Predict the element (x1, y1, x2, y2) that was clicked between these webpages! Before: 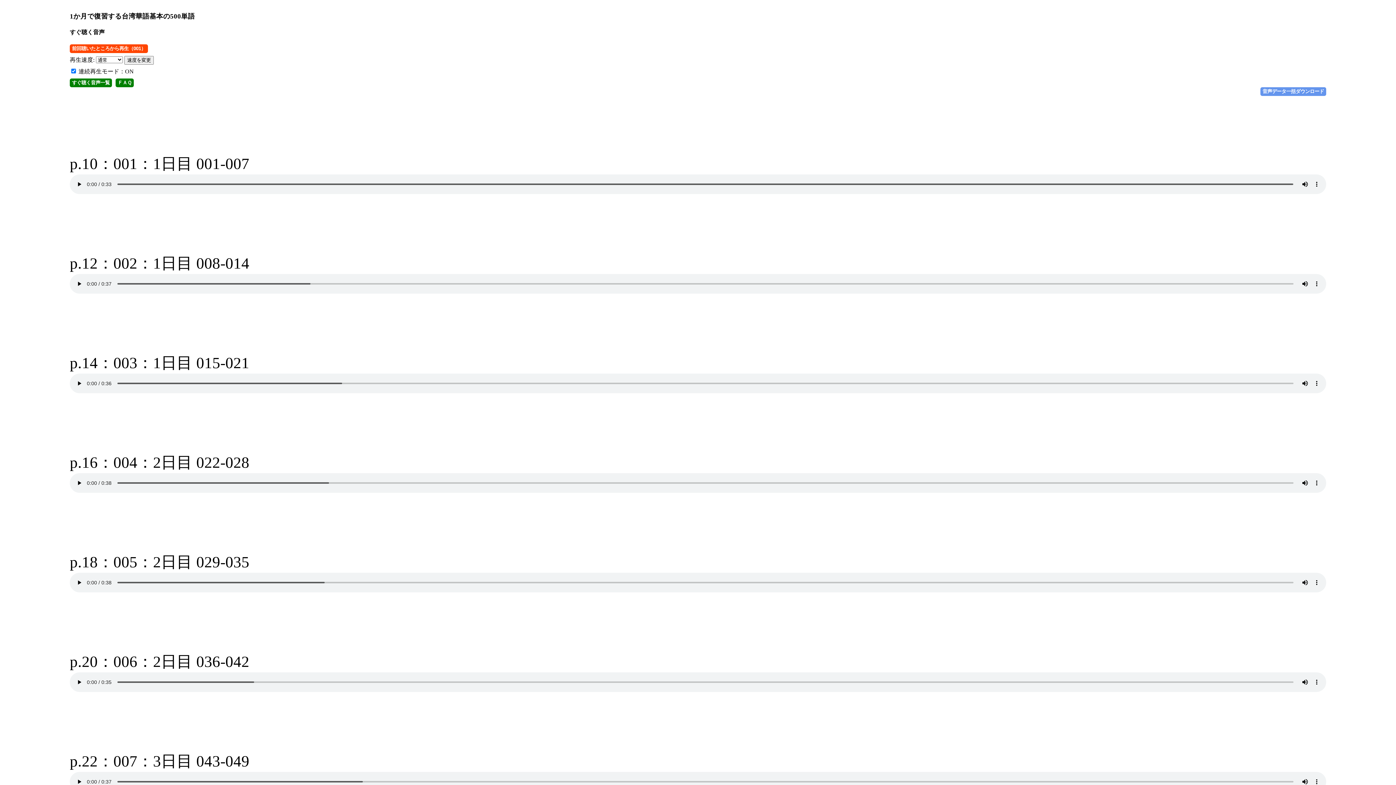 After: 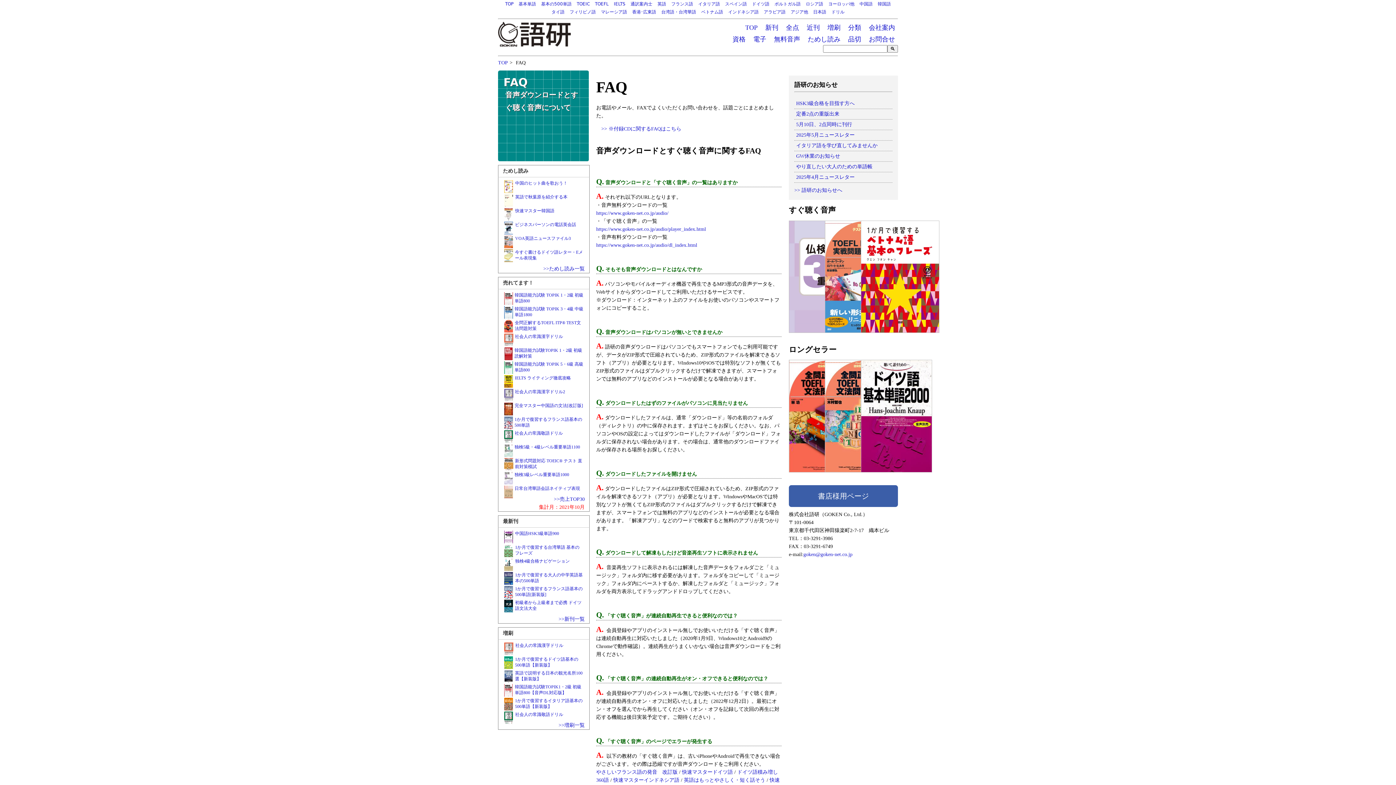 Action: label: ＦＡＱ bbox: (115, 78, 133, 87)